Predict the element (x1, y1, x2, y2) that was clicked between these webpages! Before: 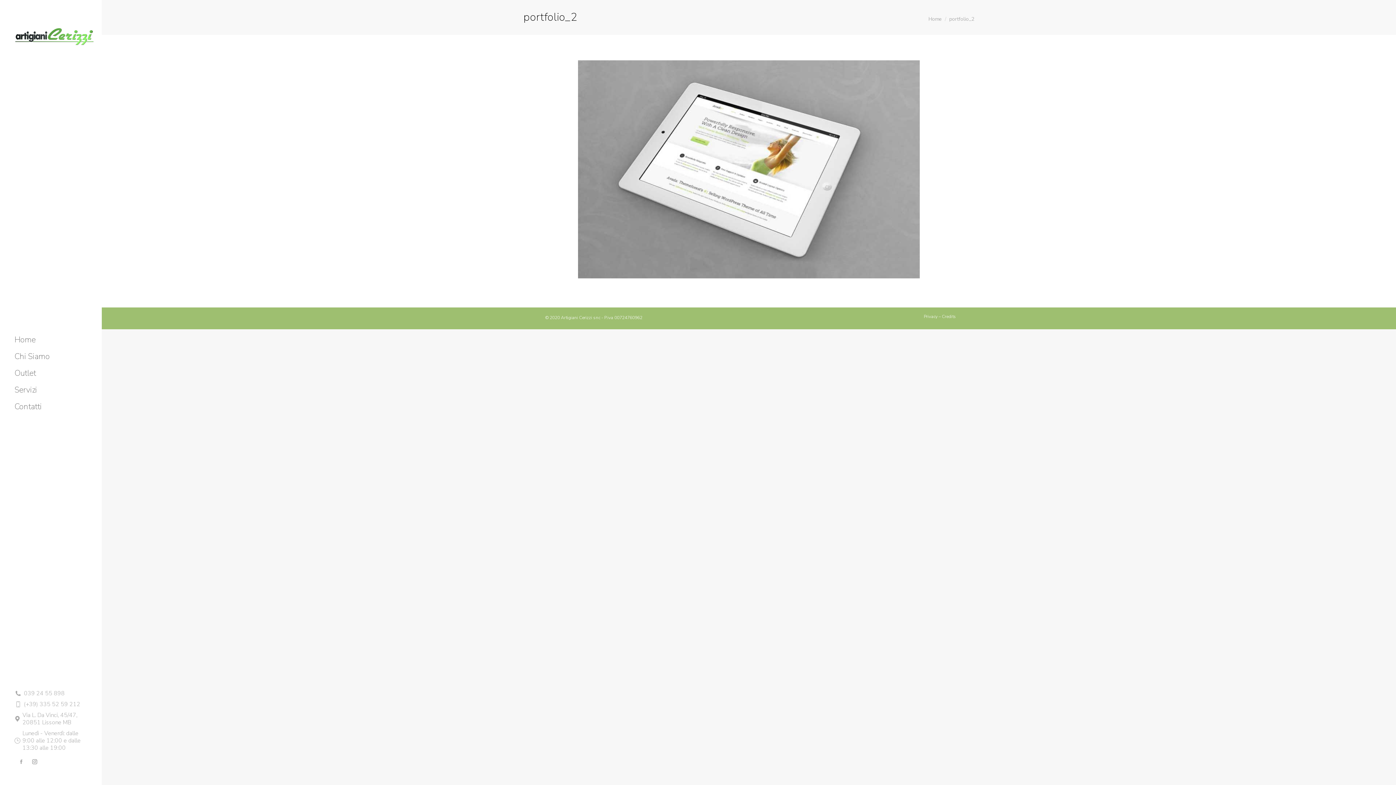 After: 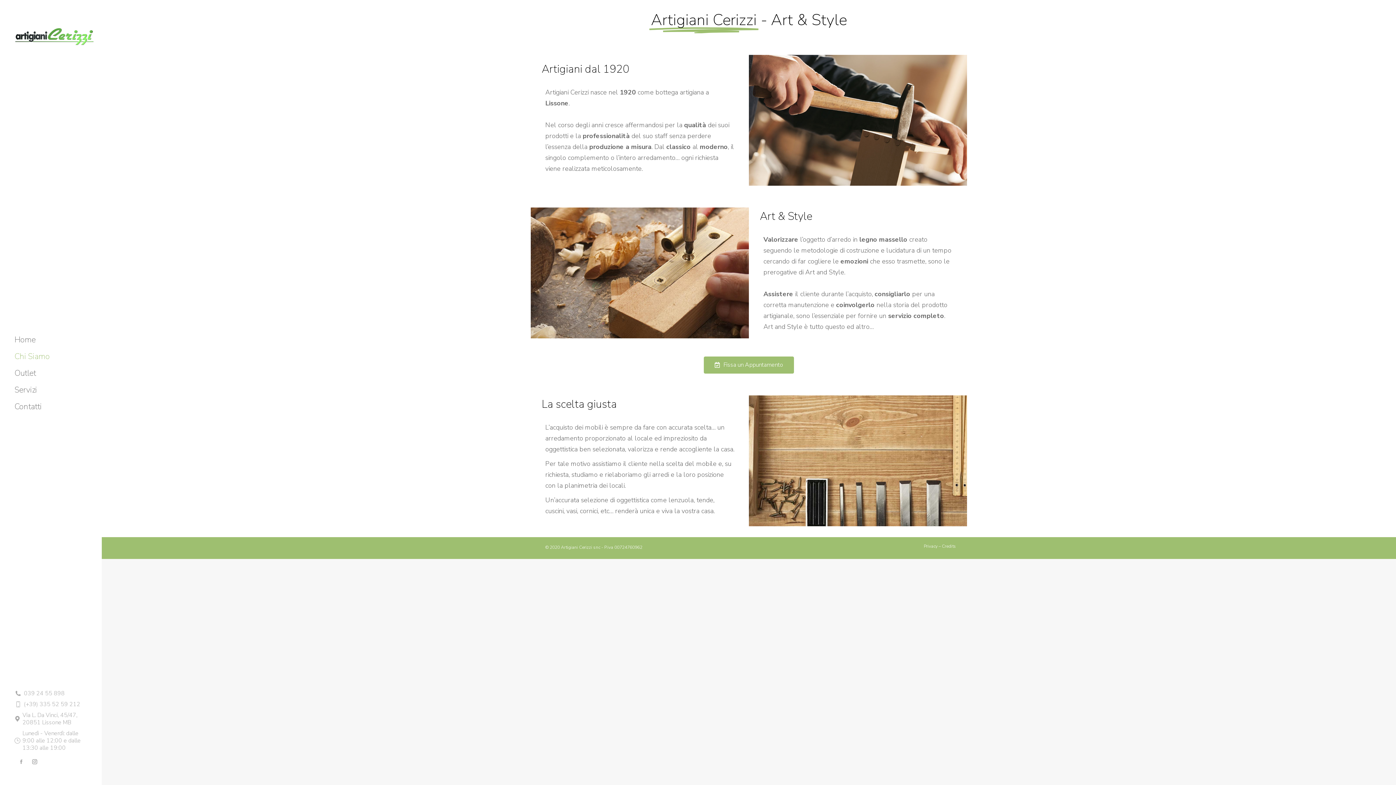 Action: label: Chi Siamo bbox: (14, 352, 49, 361)